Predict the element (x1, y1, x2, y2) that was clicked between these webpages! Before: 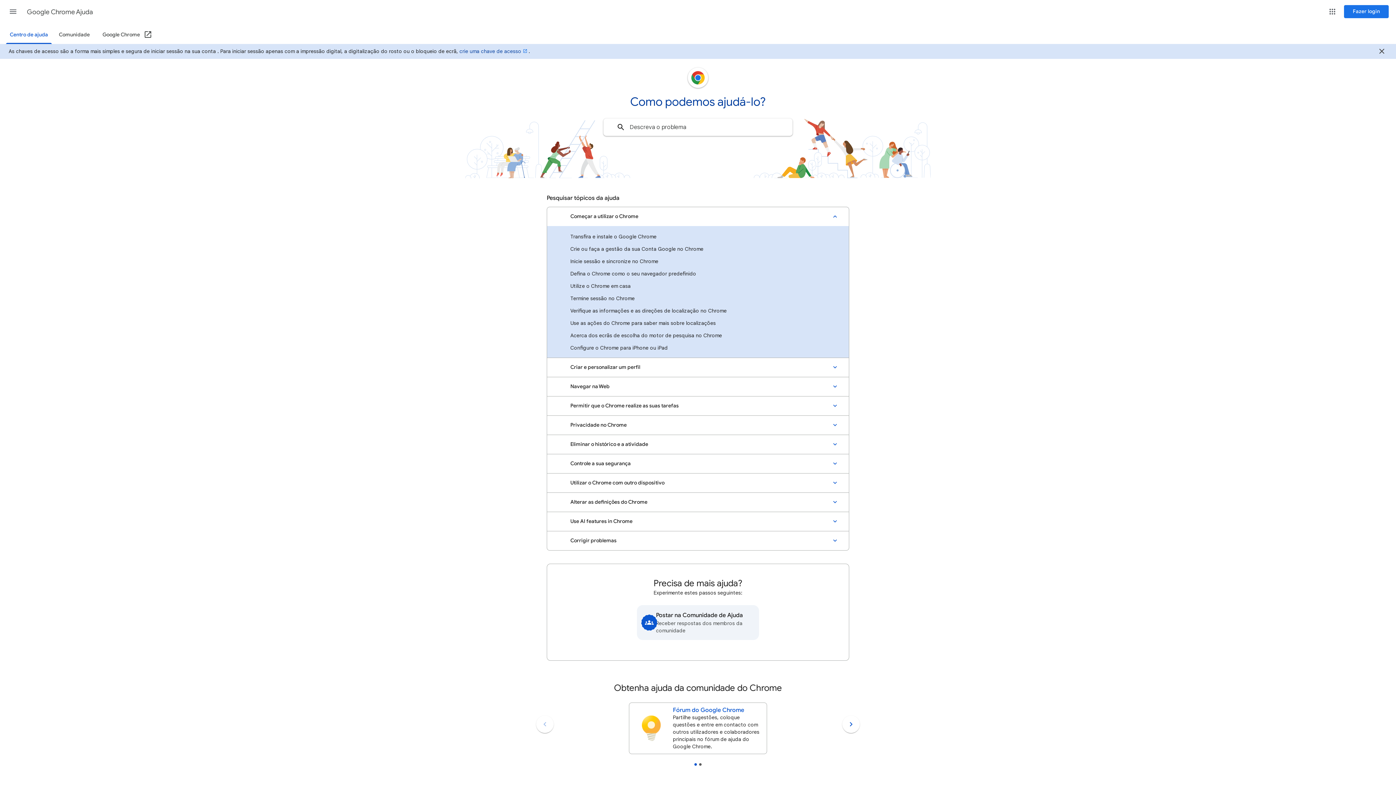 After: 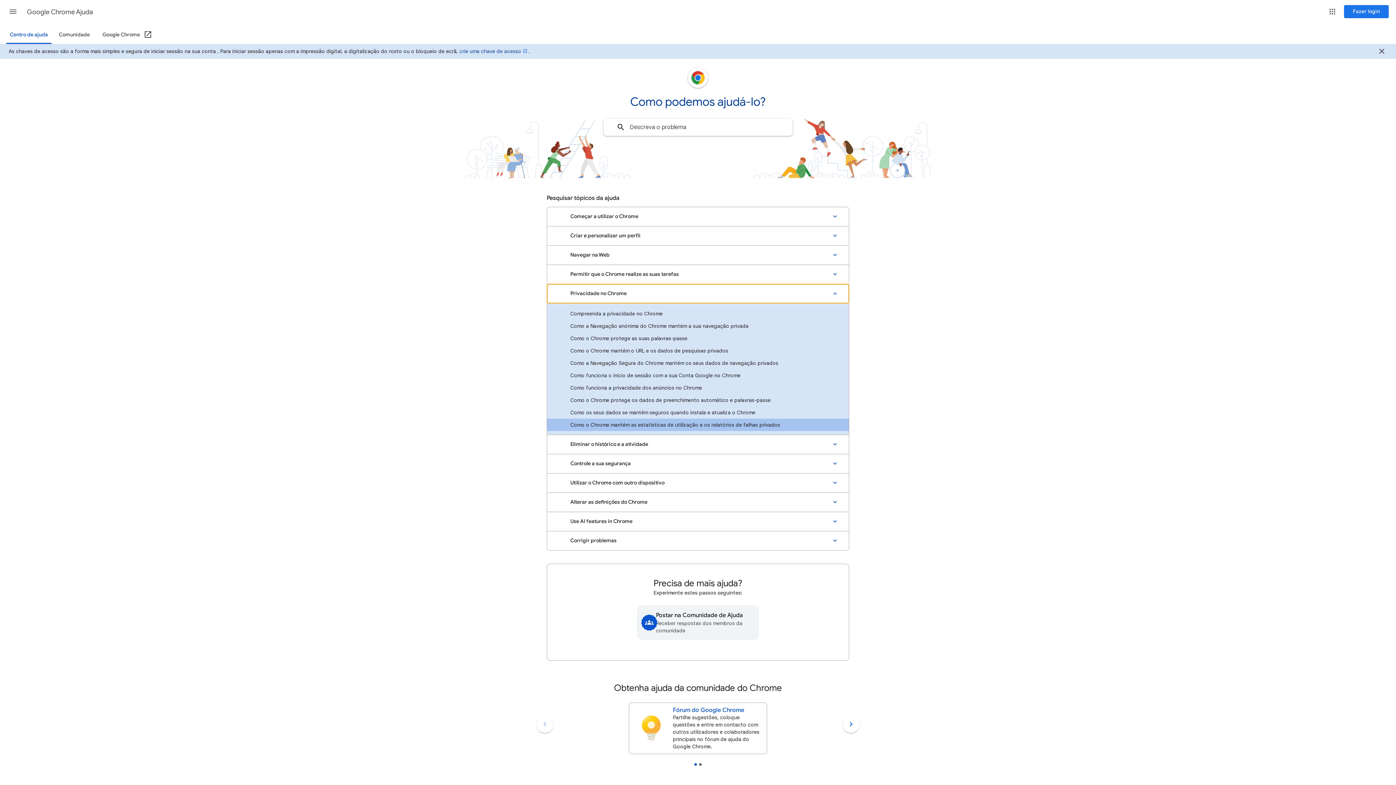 Action: label: Privacidade no Chrome bbox: (547, 416, 849, 434)